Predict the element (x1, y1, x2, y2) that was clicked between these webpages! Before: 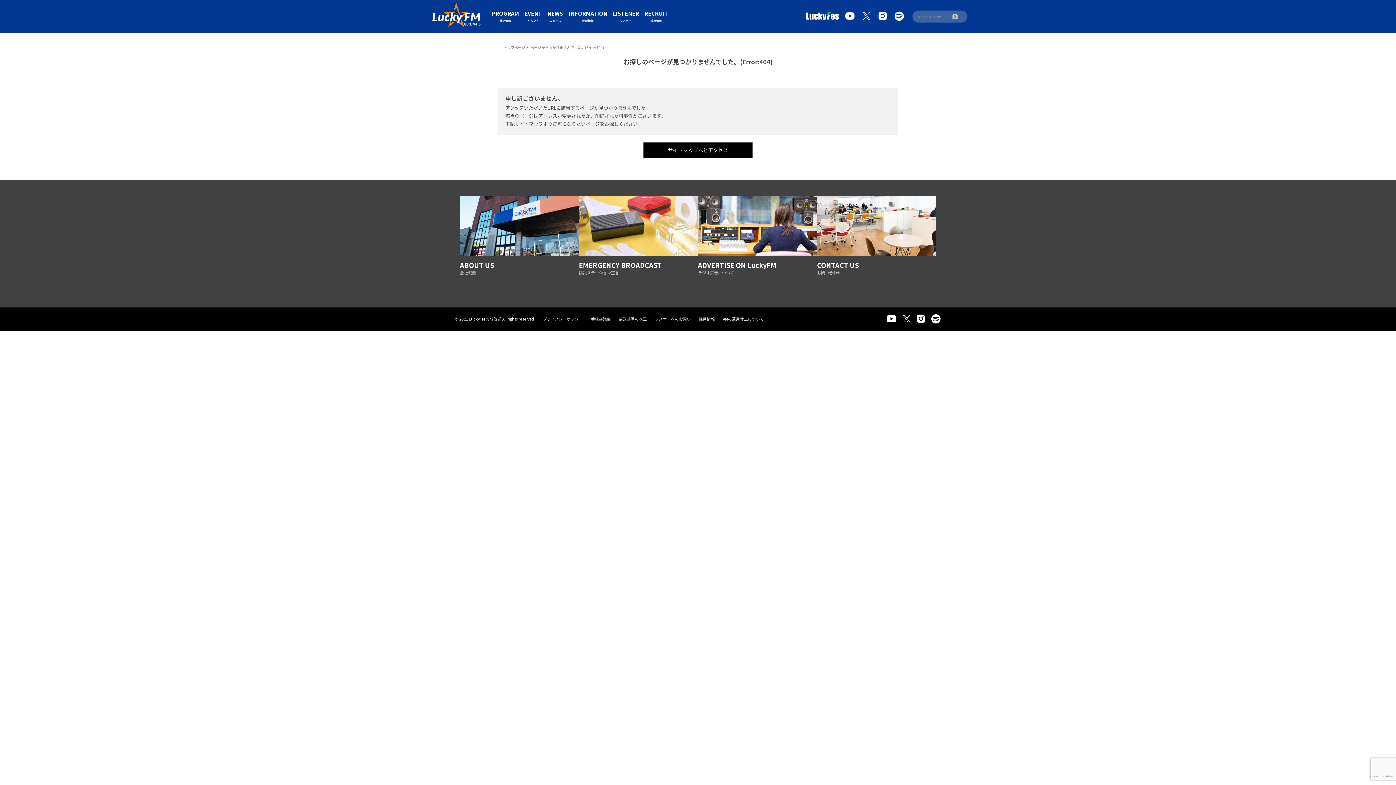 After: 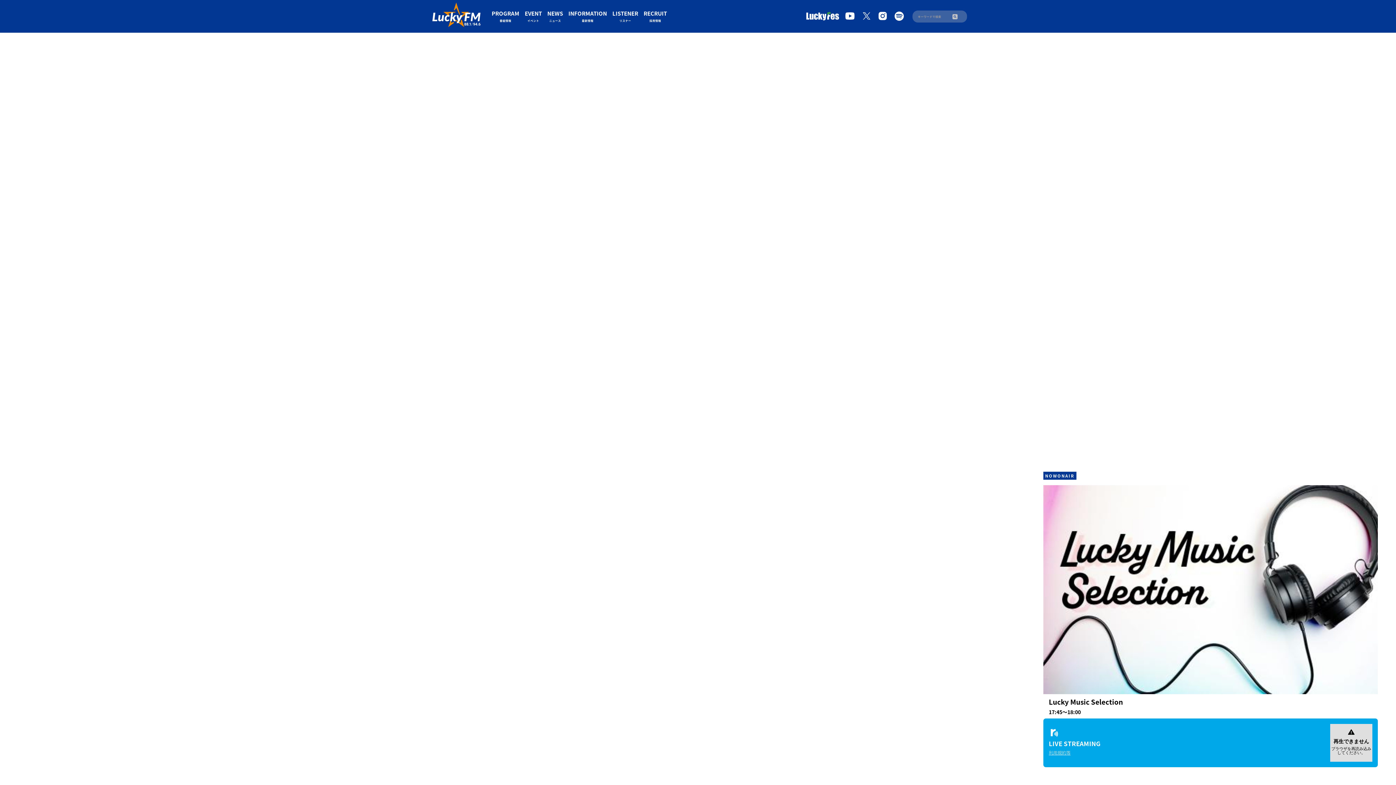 Action: bbox: (423, 0, 489, 32)